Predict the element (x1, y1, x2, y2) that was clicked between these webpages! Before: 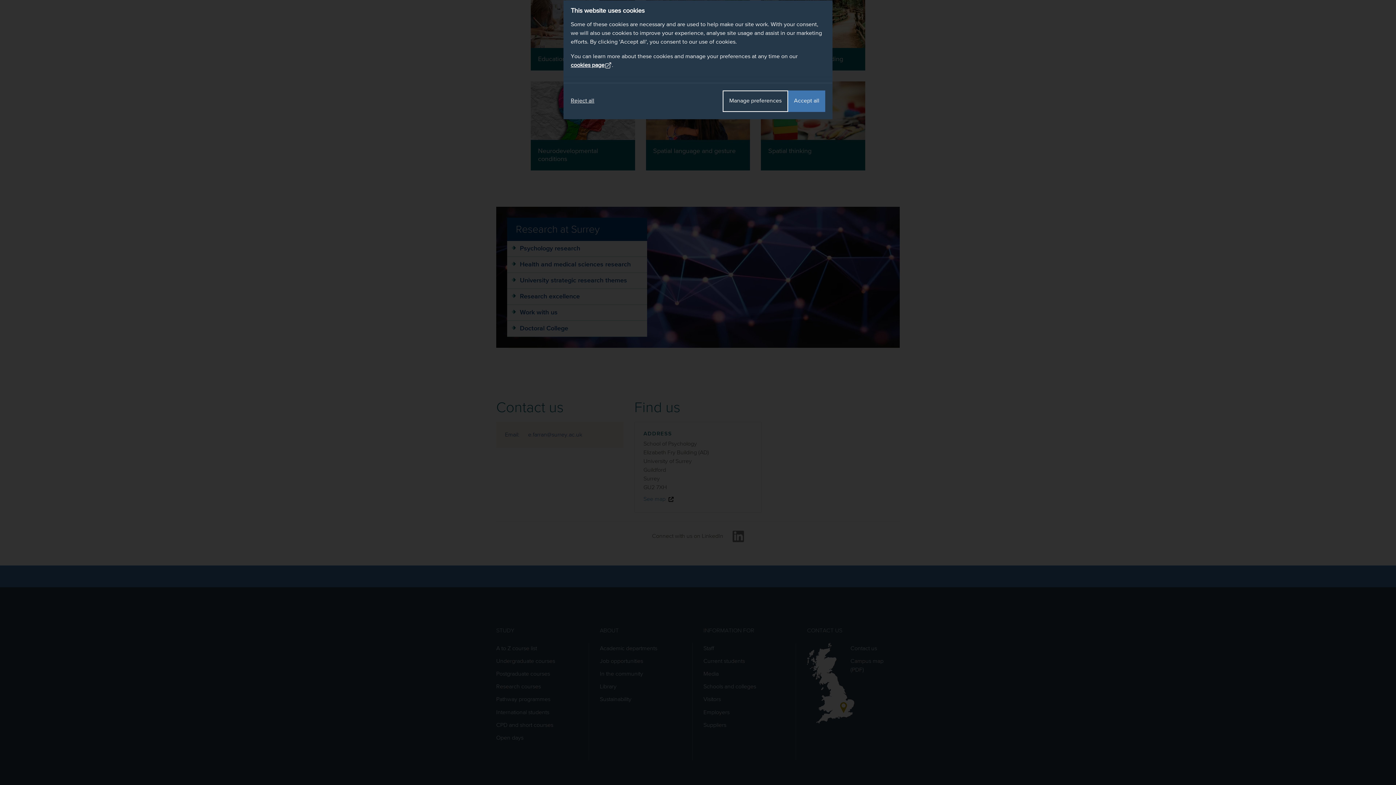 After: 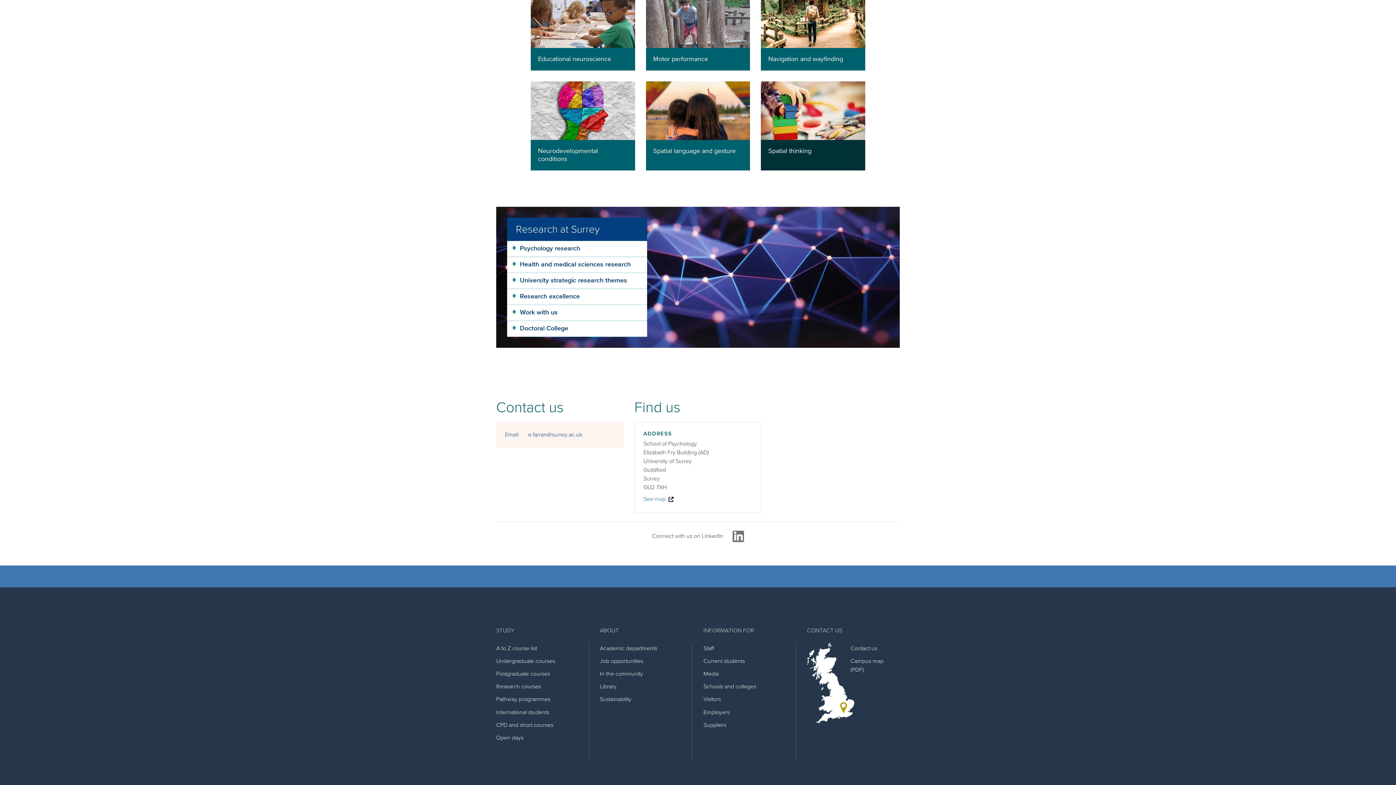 Action: label: Accept all bbox: (788, 90, 825, 111)